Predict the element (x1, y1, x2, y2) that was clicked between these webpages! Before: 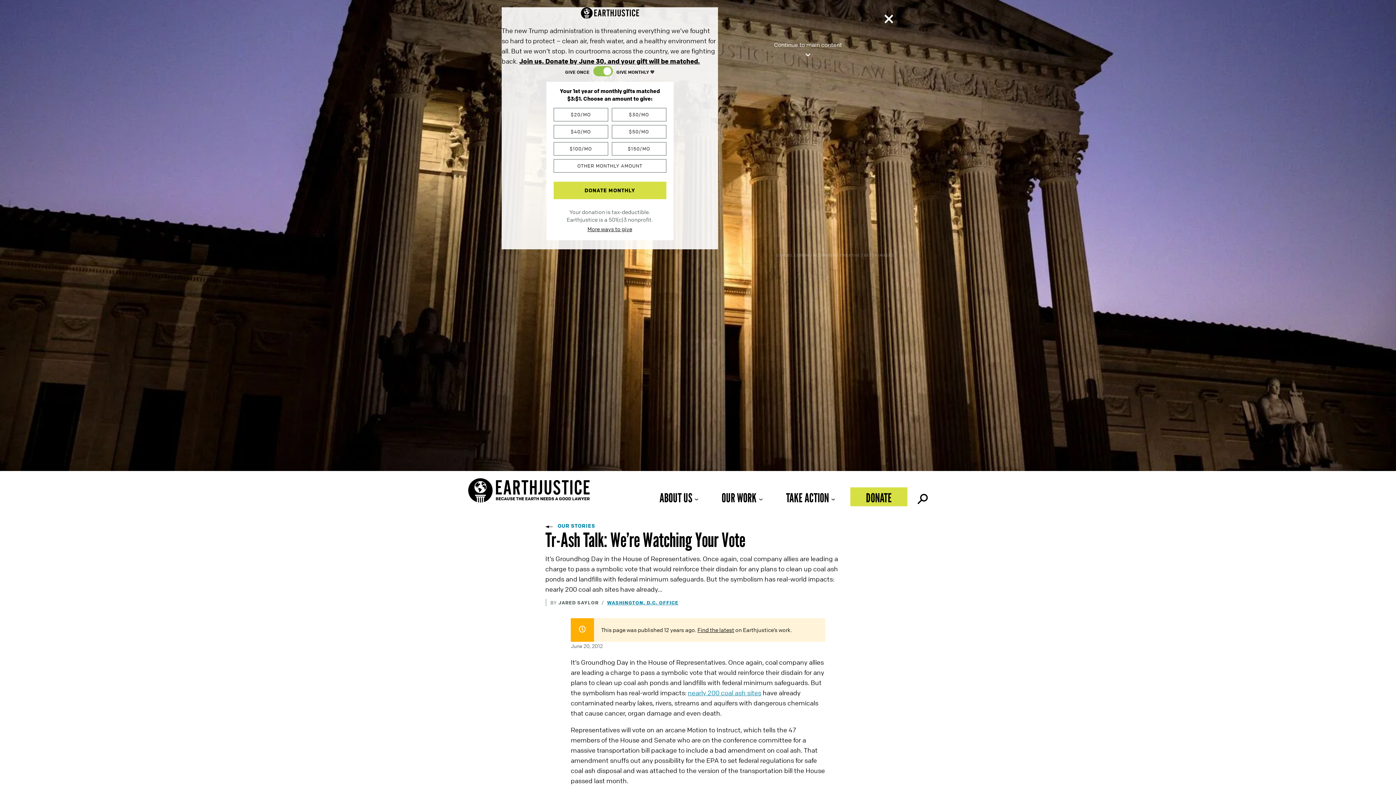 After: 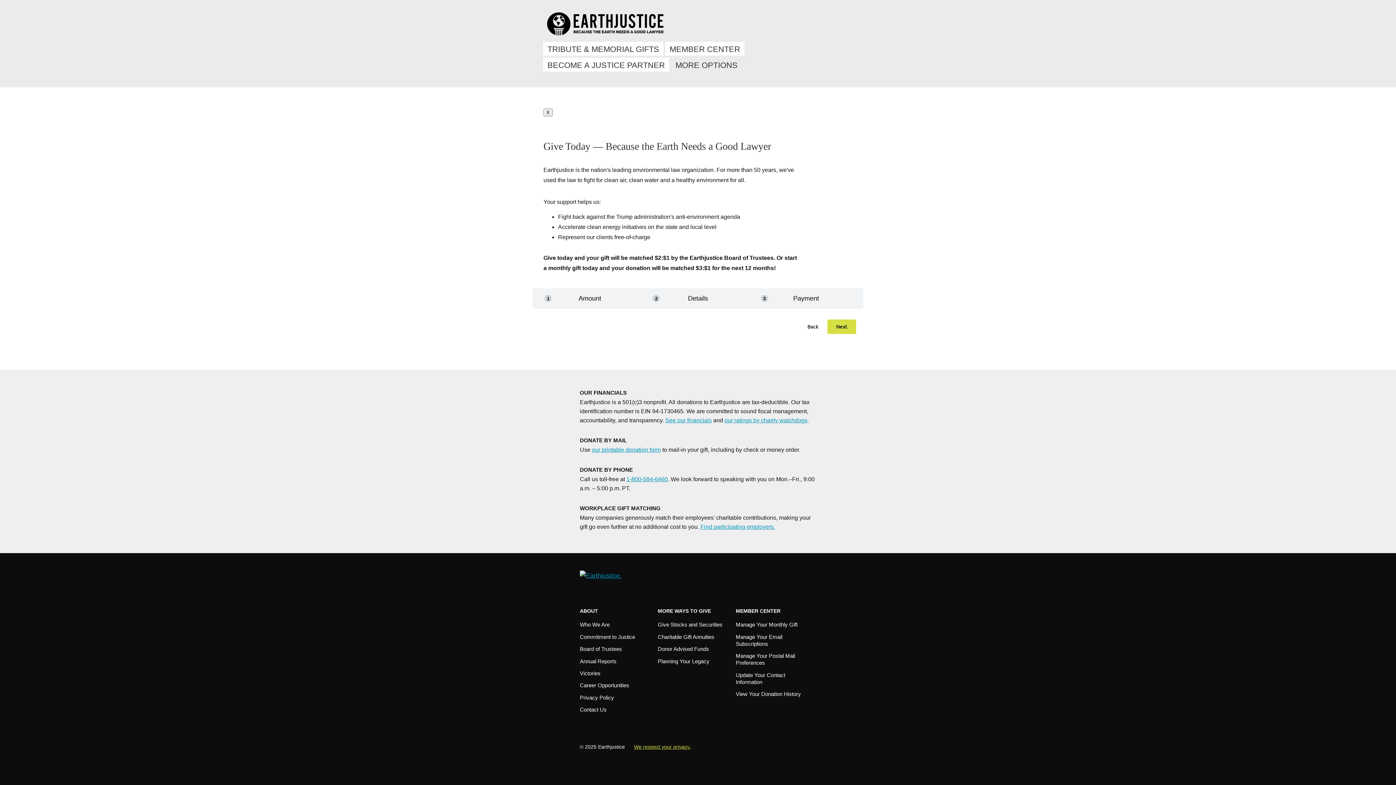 Action: label: $50/MO bbox: (611, 125, 666, 138)